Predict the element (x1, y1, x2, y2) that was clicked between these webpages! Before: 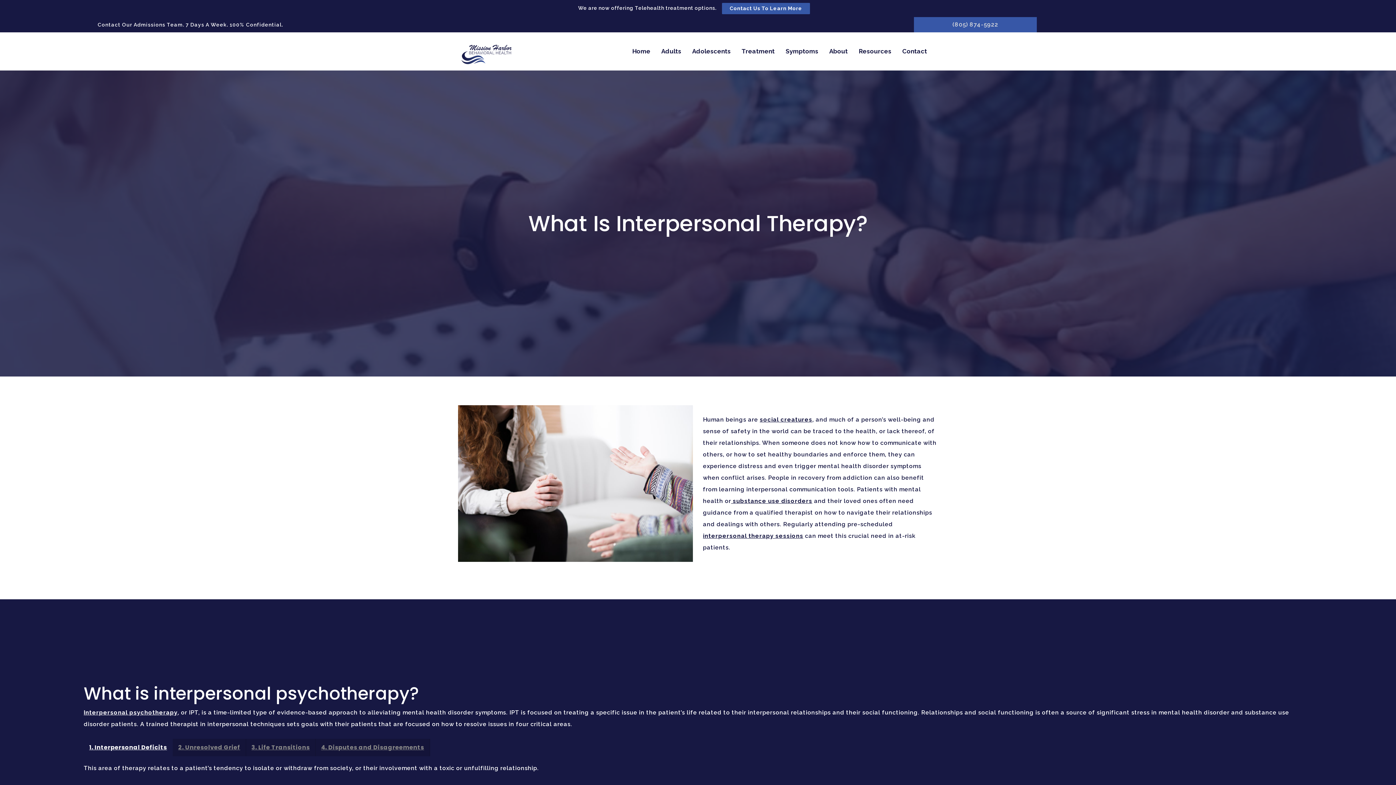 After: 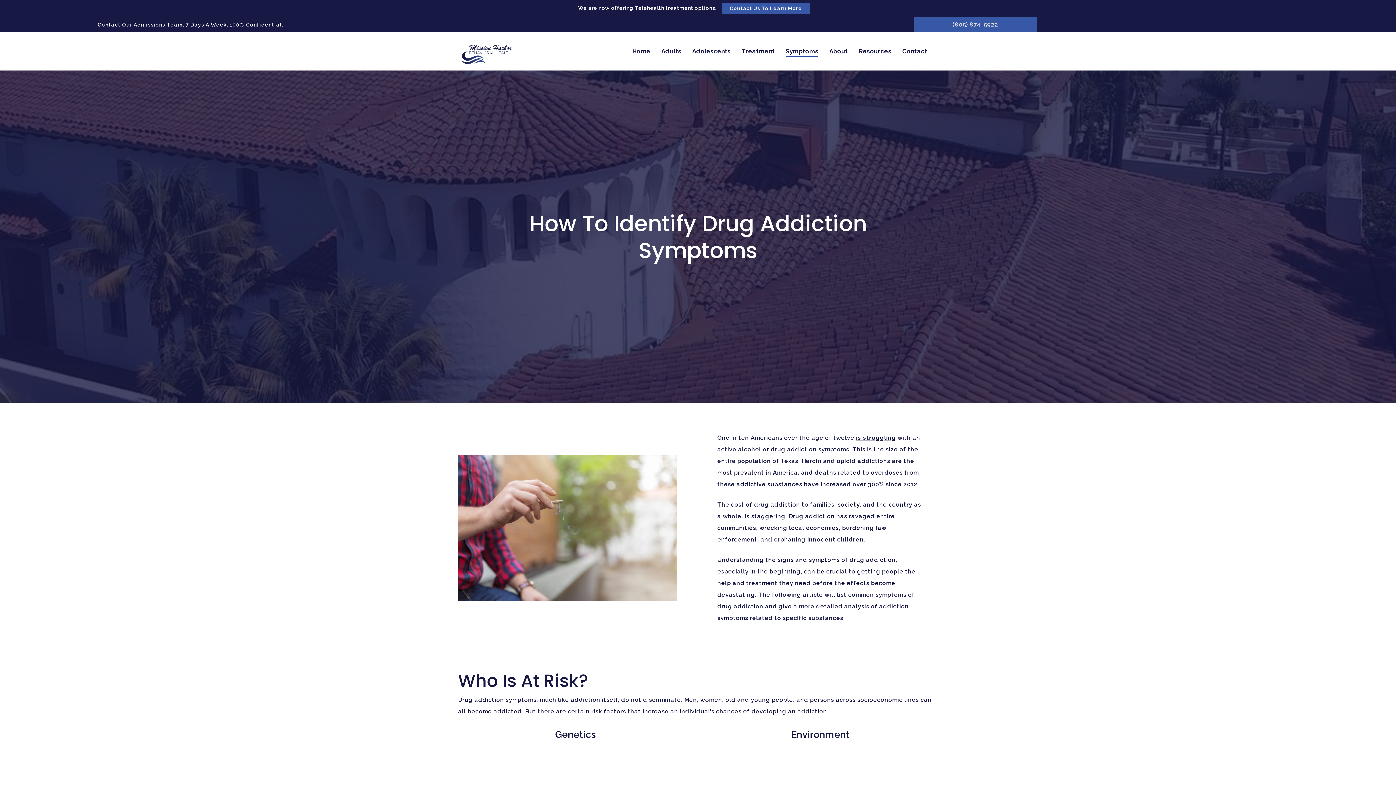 Action: bbox: (731, 497, 812, 504) label:  substance use disorders